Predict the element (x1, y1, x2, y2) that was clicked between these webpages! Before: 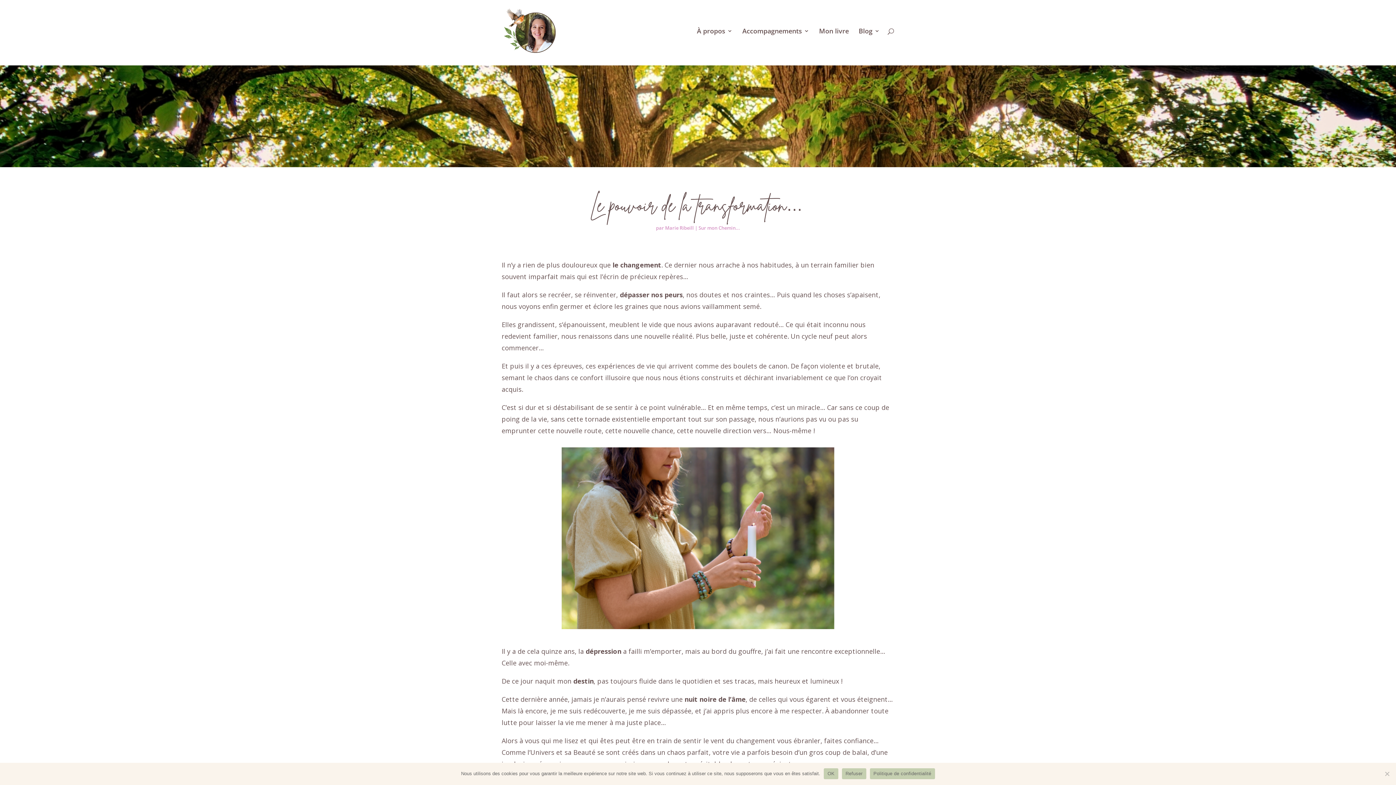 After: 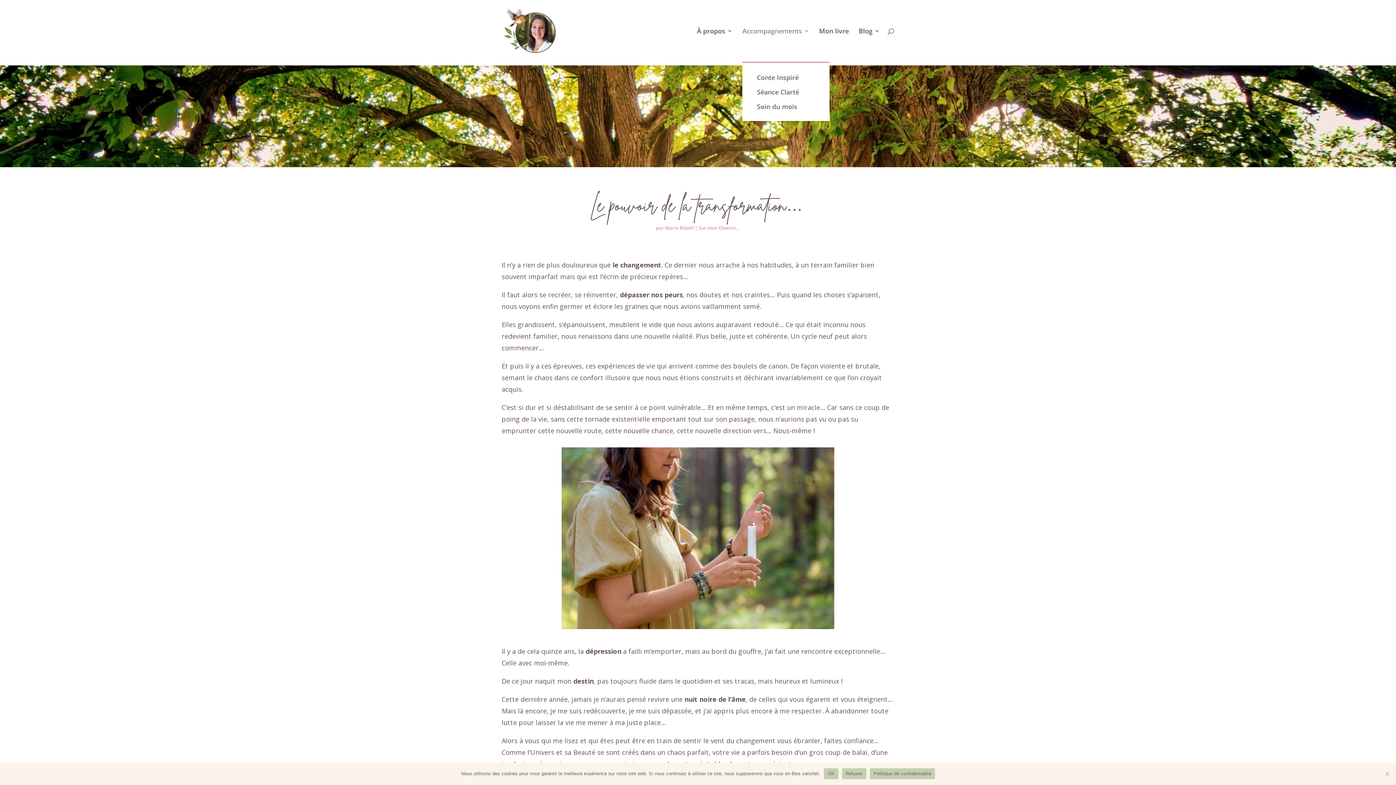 Action: label: Accompagnements bbox: (742, 28, 809, 61)